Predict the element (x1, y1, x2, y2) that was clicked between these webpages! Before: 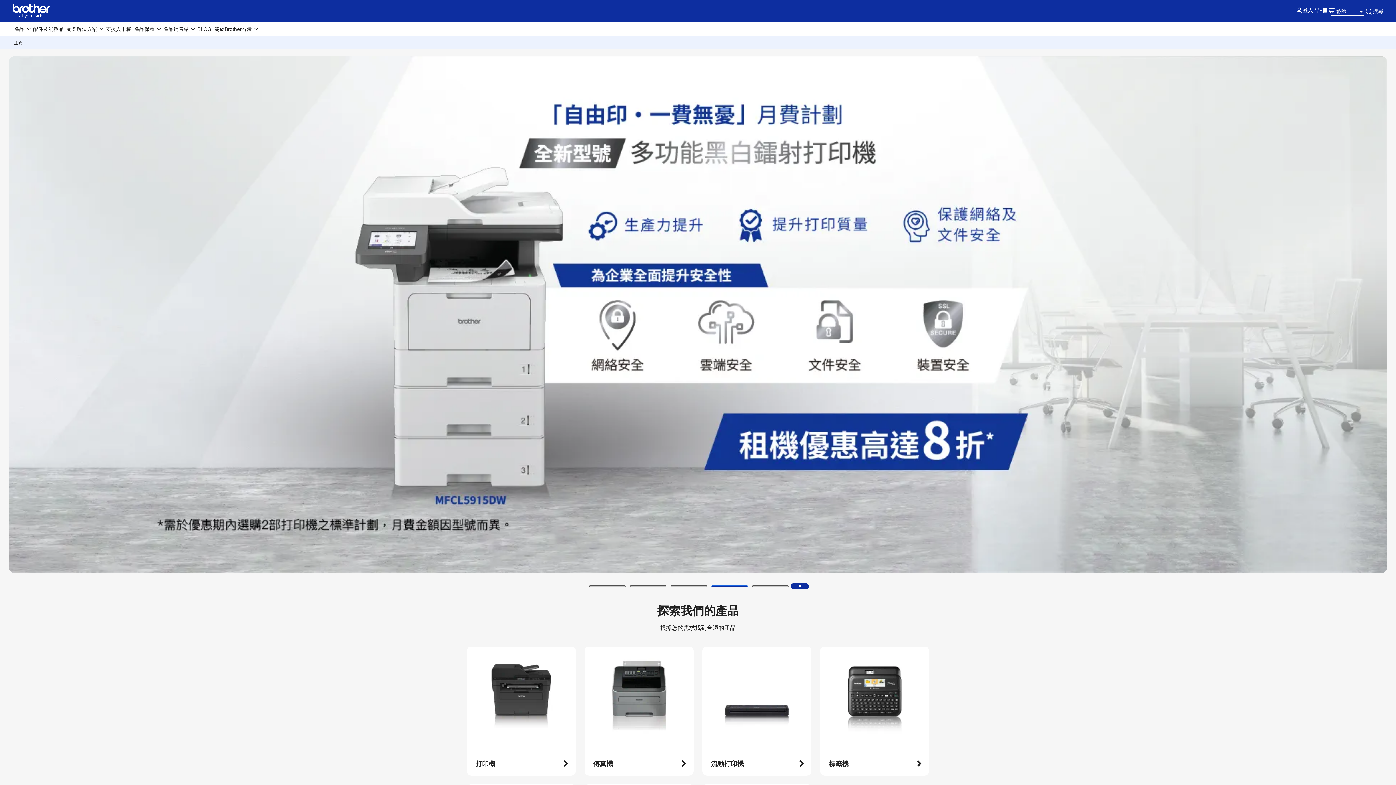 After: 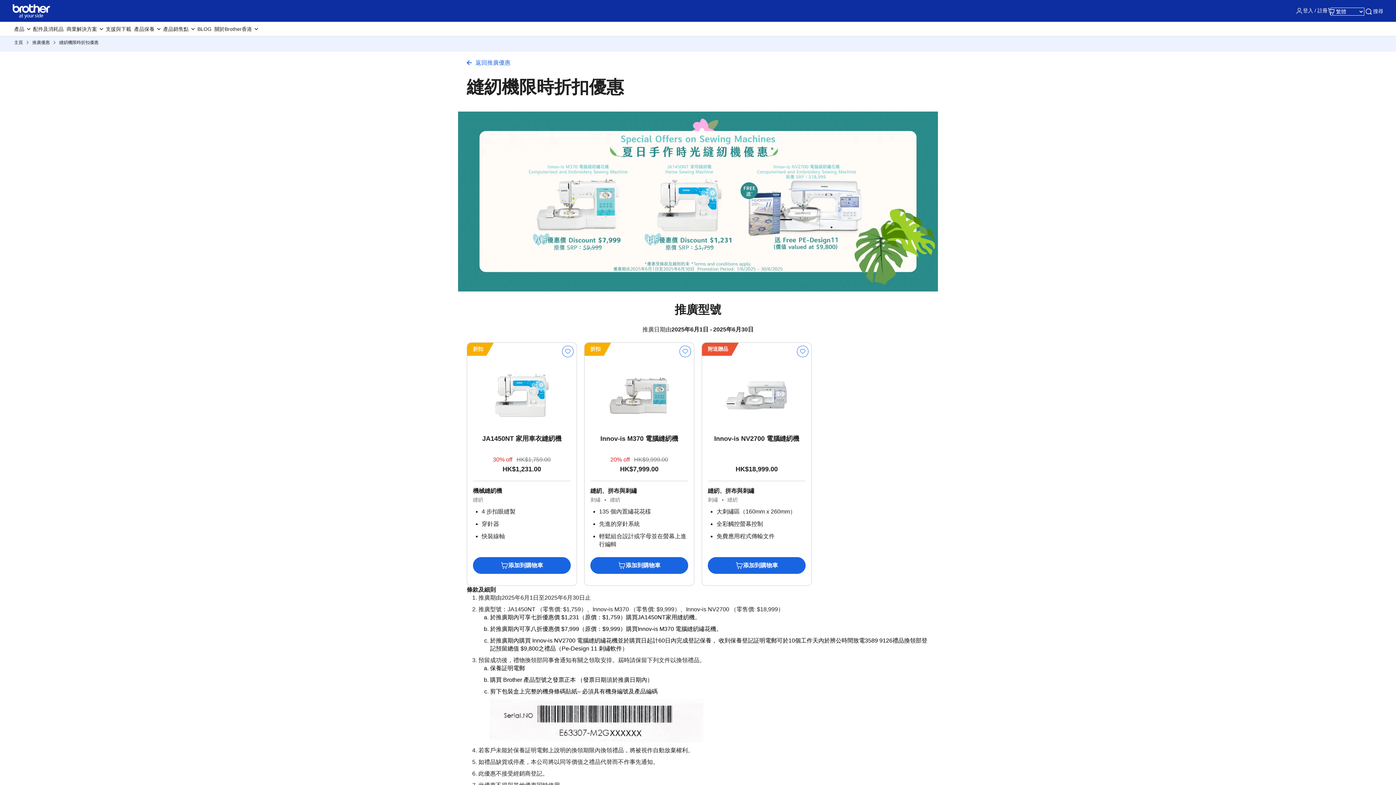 Action: bbox: (8, 568, 1387, 574)